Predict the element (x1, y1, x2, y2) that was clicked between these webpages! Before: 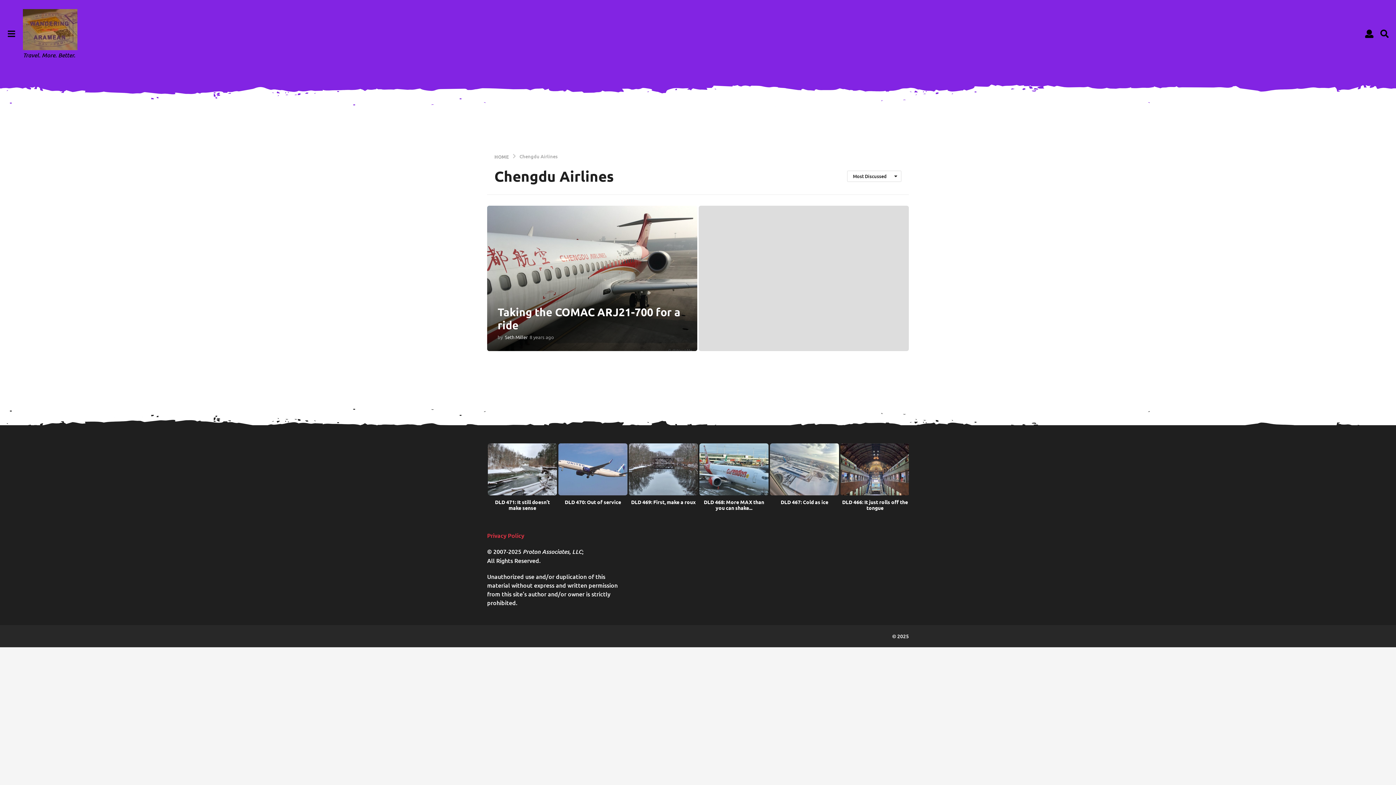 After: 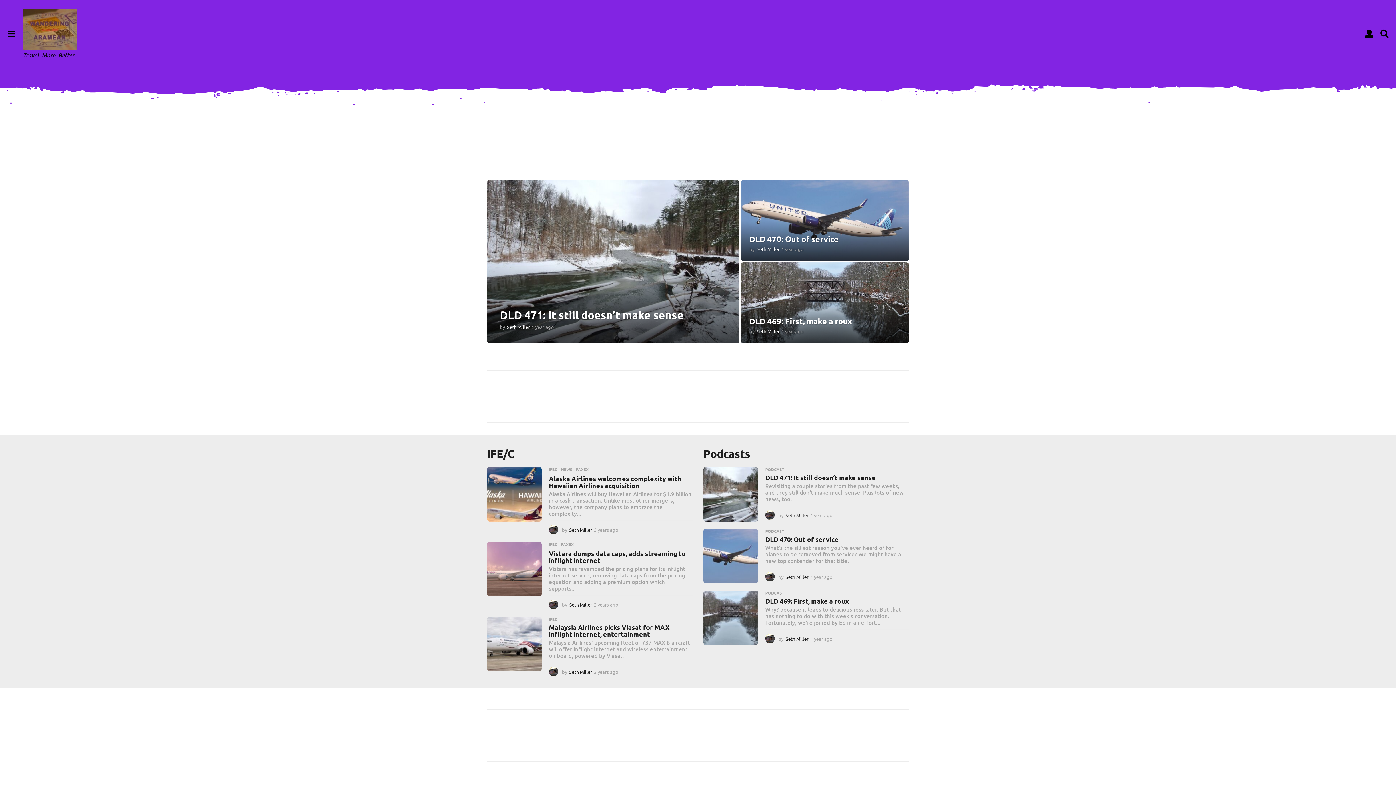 Action: bbox: (505, 334, 527, 340) label: Seth Miller